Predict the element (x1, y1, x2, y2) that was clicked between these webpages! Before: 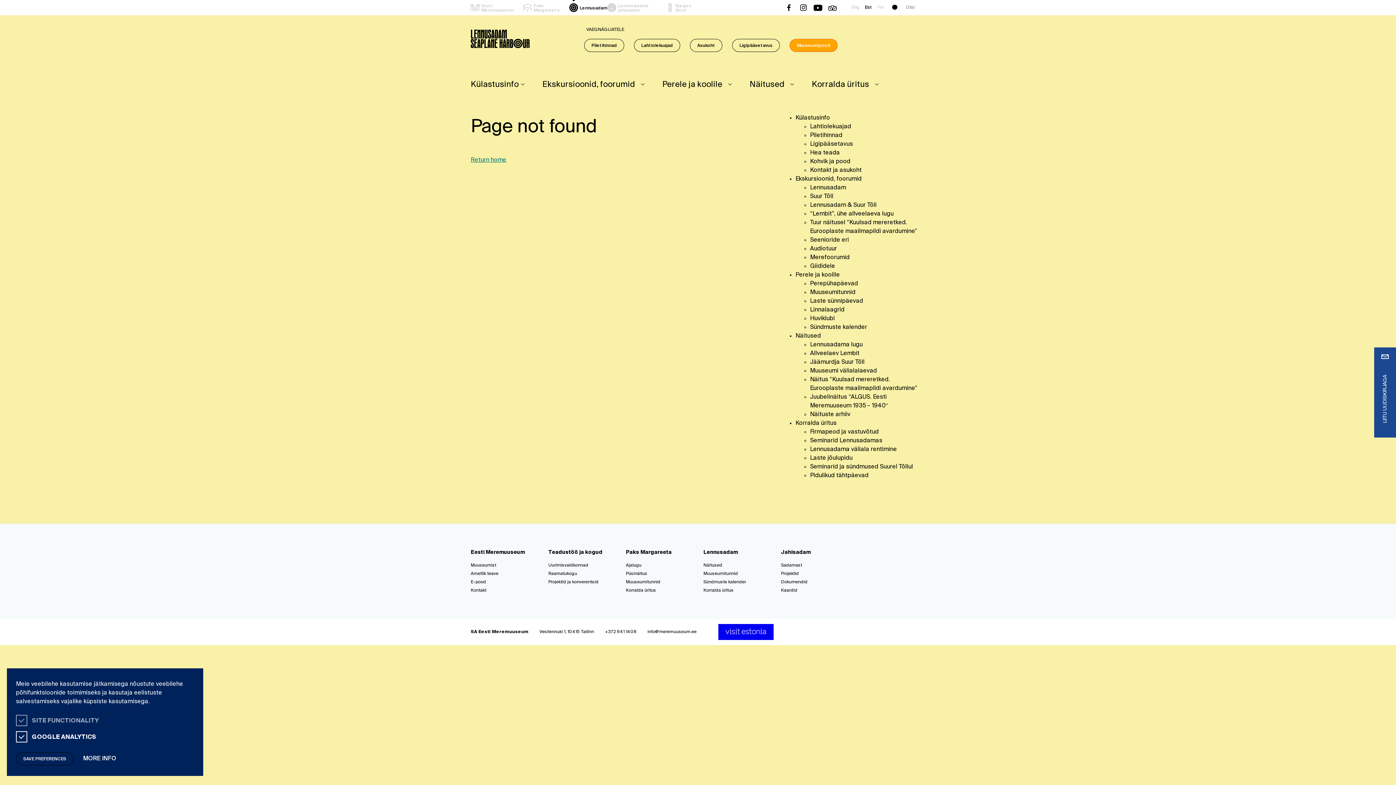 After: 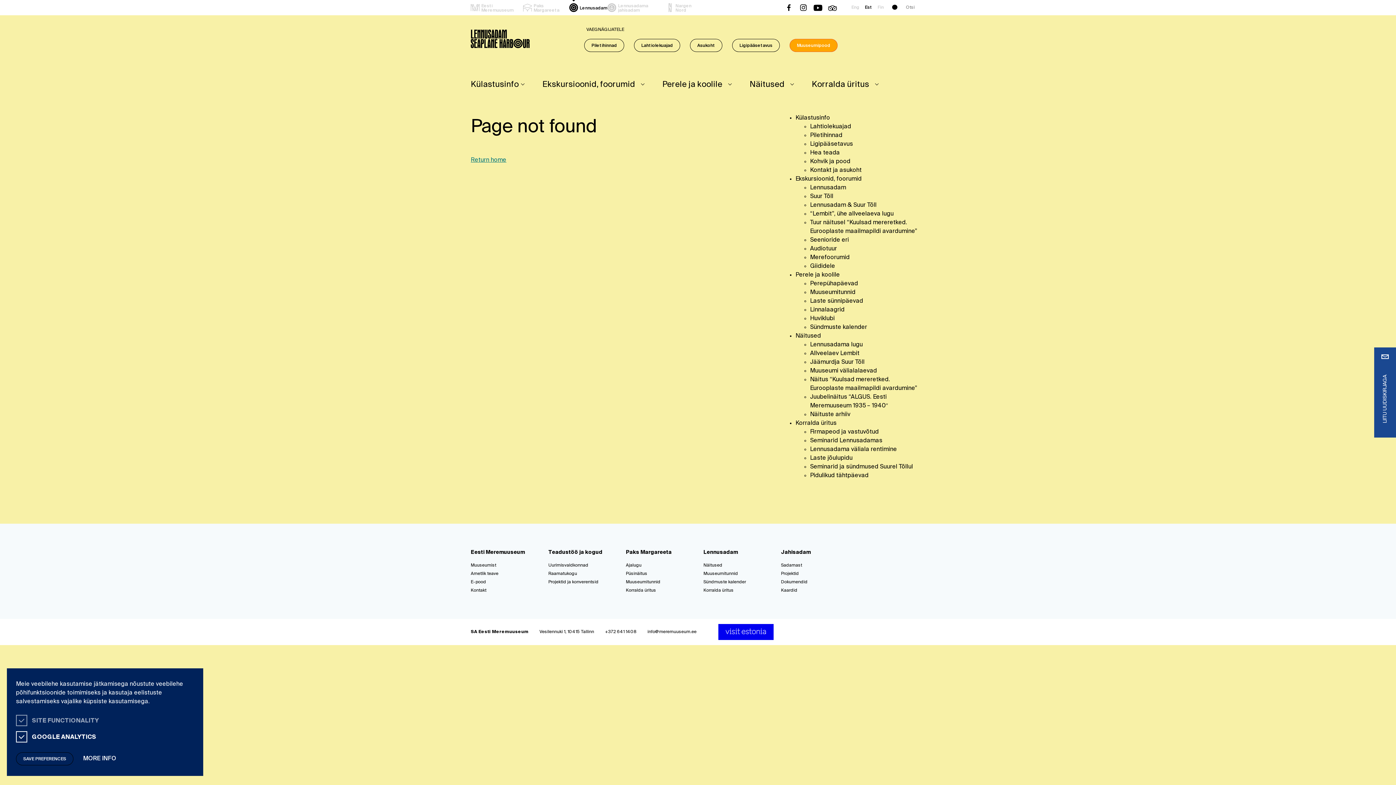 Action: label: Muuseumitunnid bbox: (703, 572, 738, 576)